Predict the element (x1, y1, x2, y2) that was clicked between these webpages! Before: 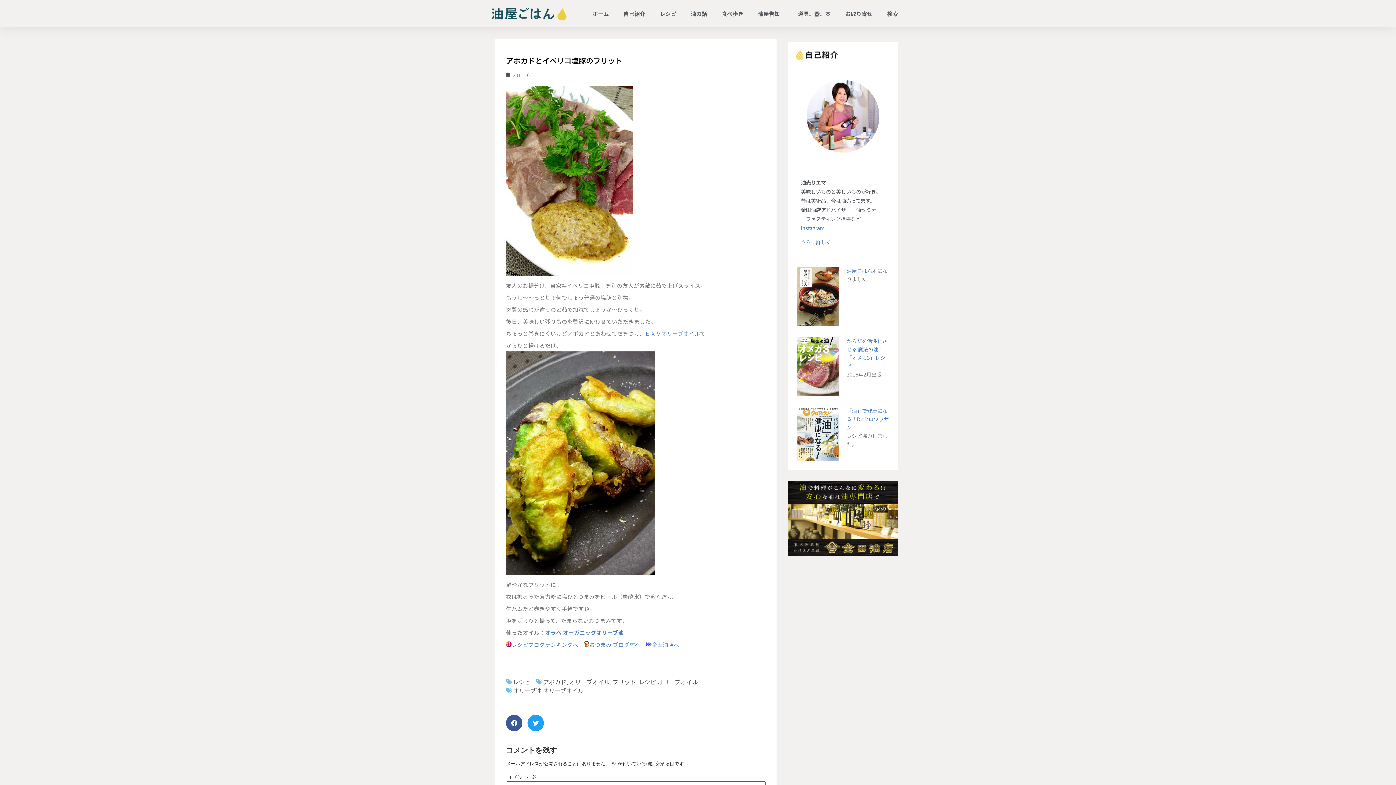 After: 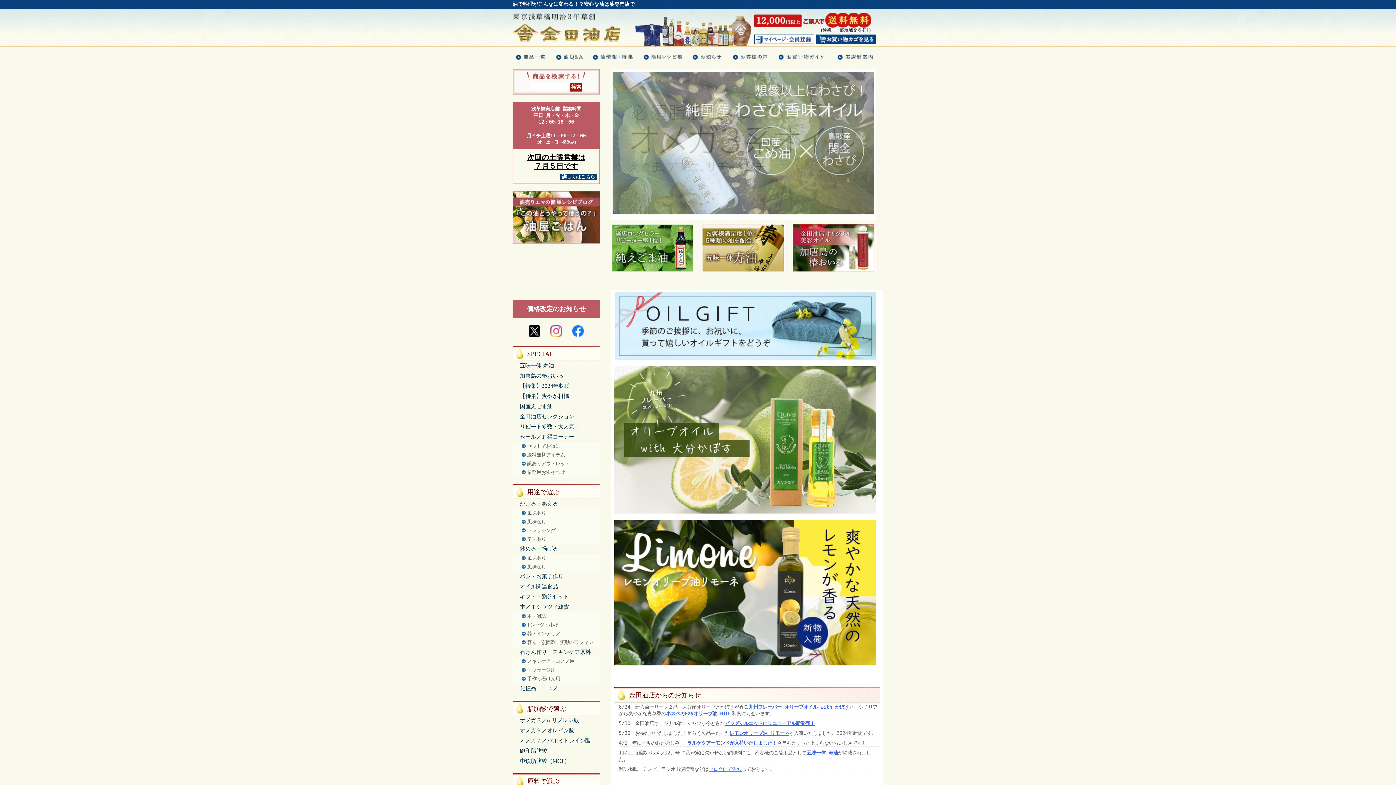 Action: bbox: (788, 480, 898, 556)